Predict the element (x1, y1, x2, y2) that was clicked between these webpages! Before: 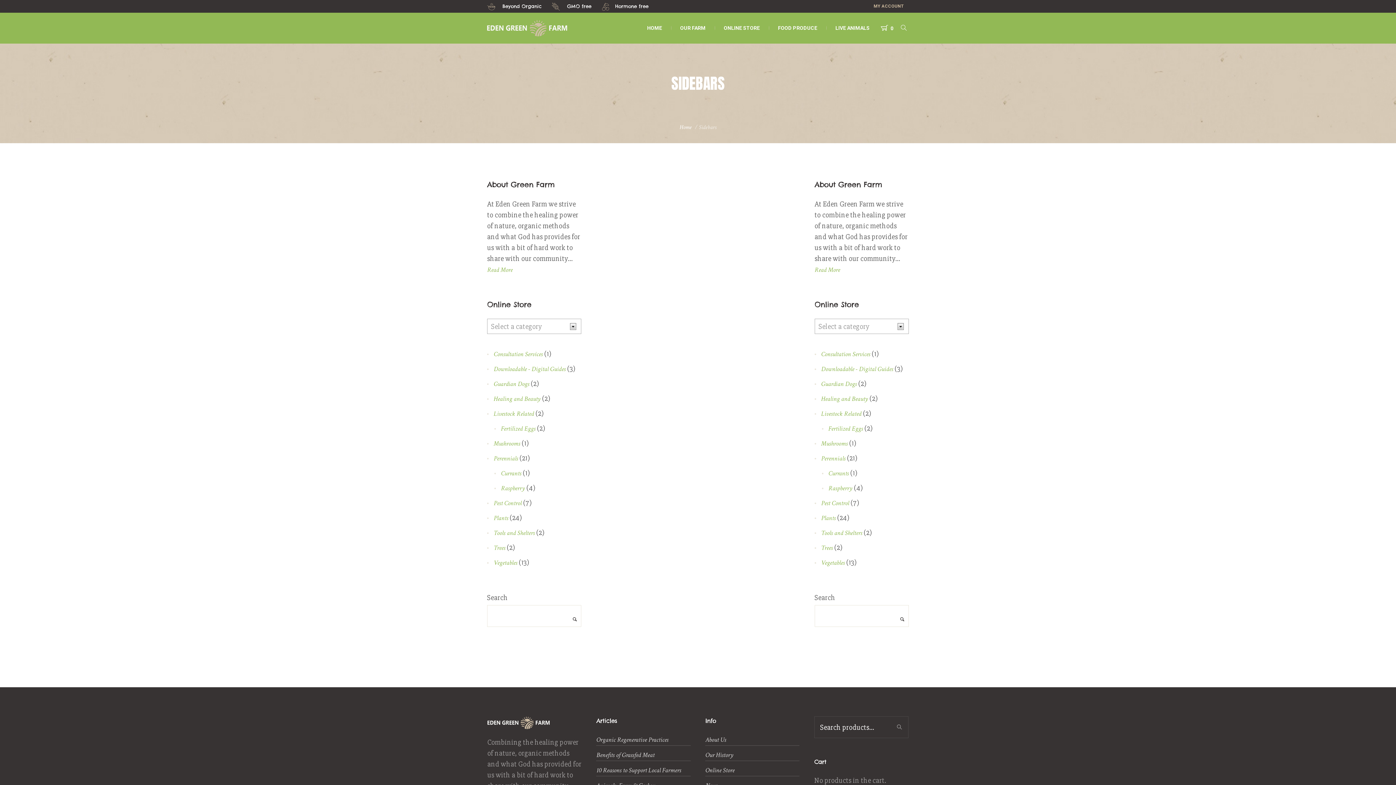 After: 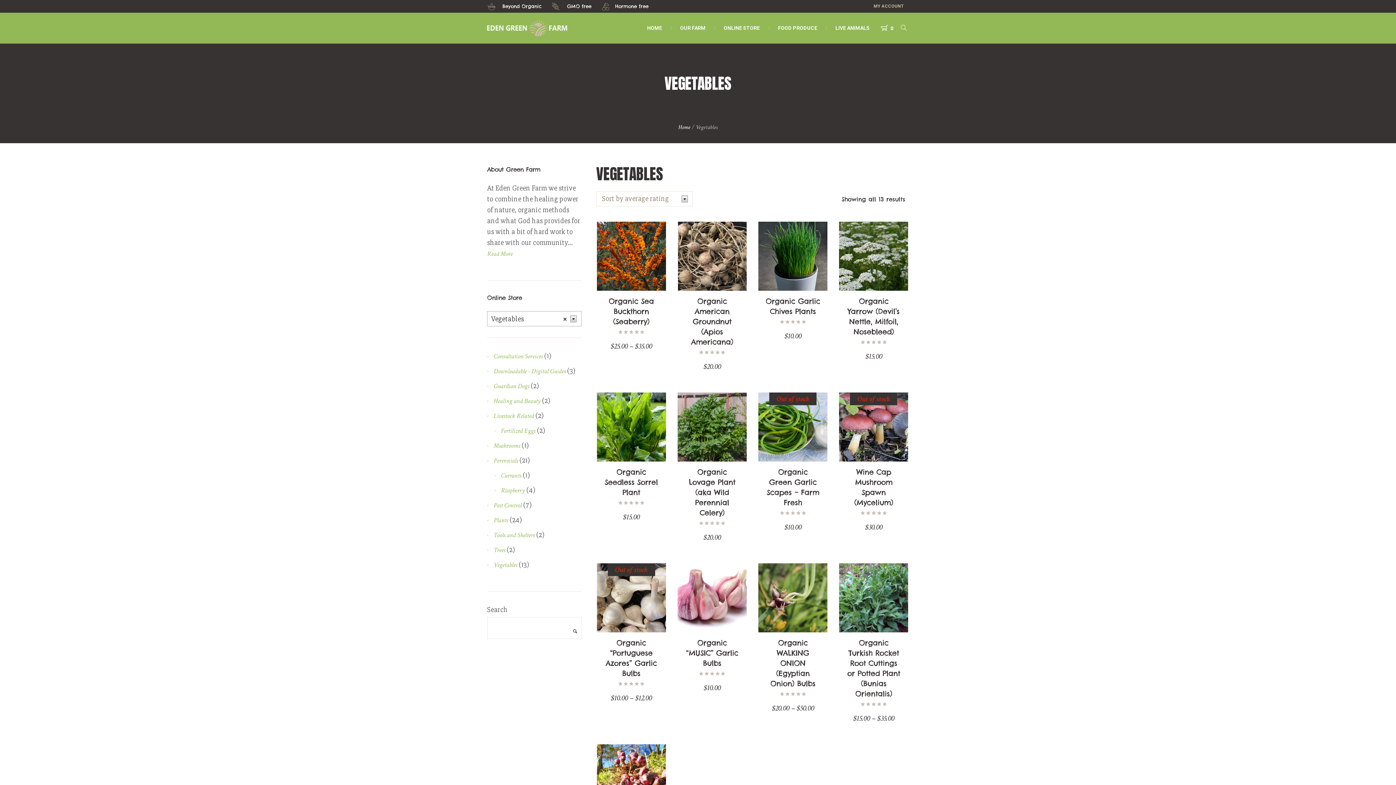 Action: label: Vegetables bbox: (821, 558, 845, 567)